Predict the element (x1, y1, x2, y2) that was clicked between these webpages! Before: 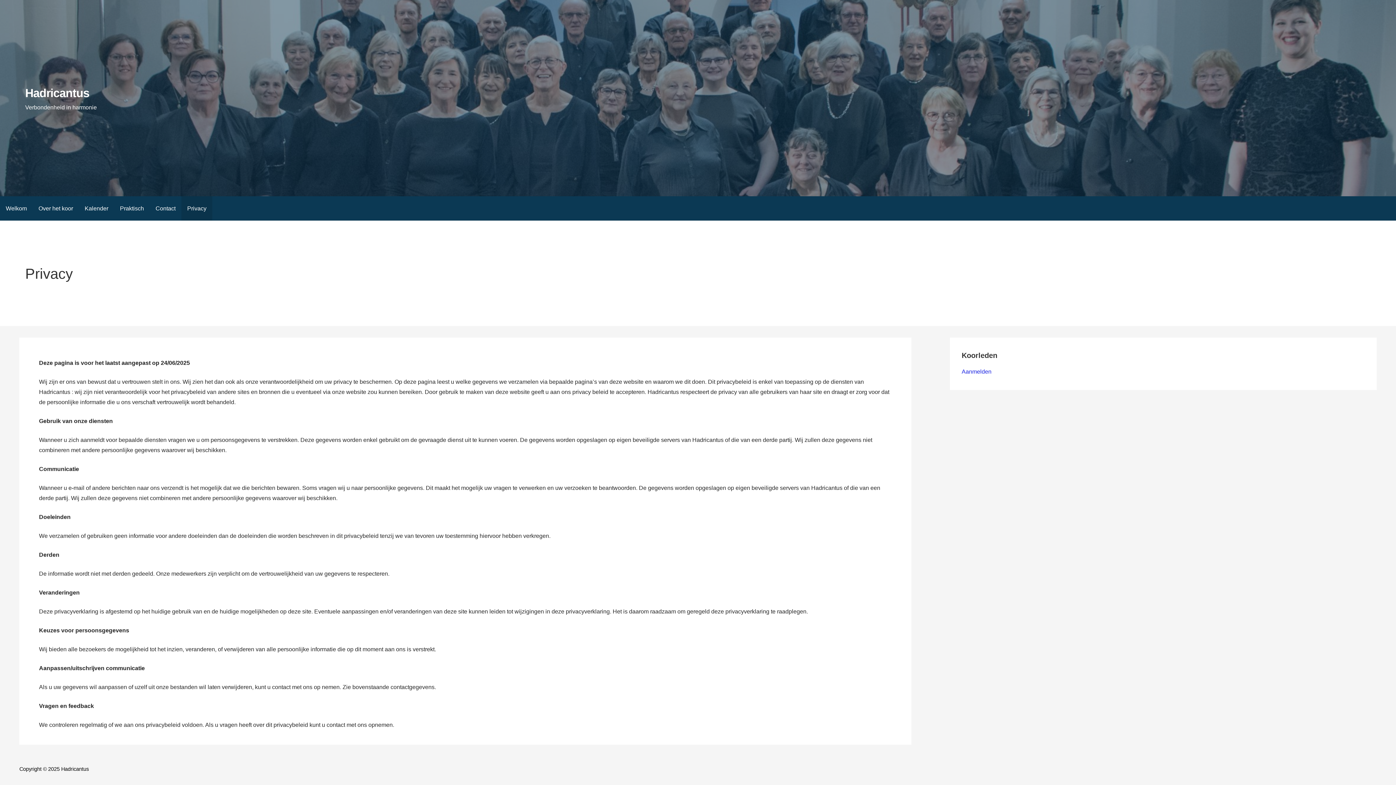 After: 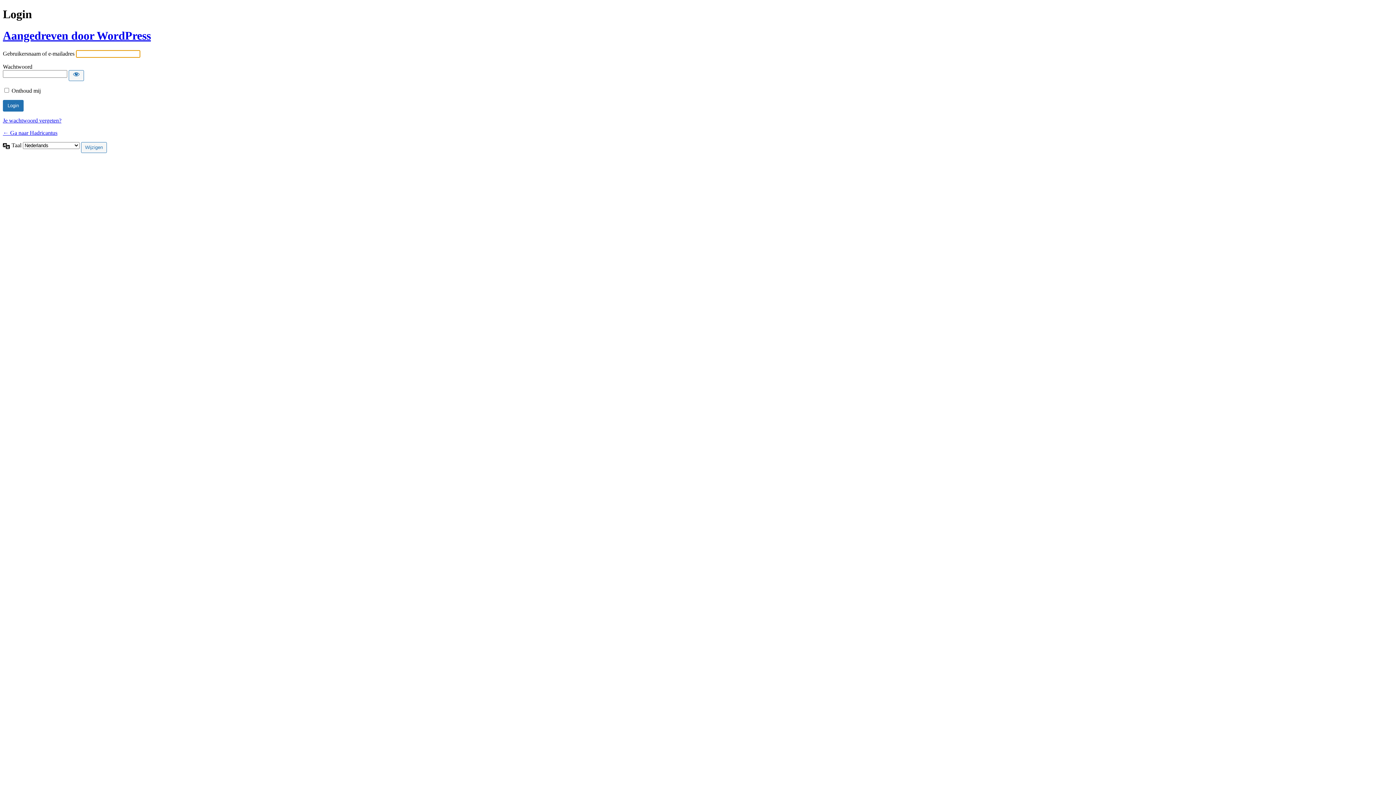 Action: label: Aanmelden bbox: (961, 368, 991, 374)